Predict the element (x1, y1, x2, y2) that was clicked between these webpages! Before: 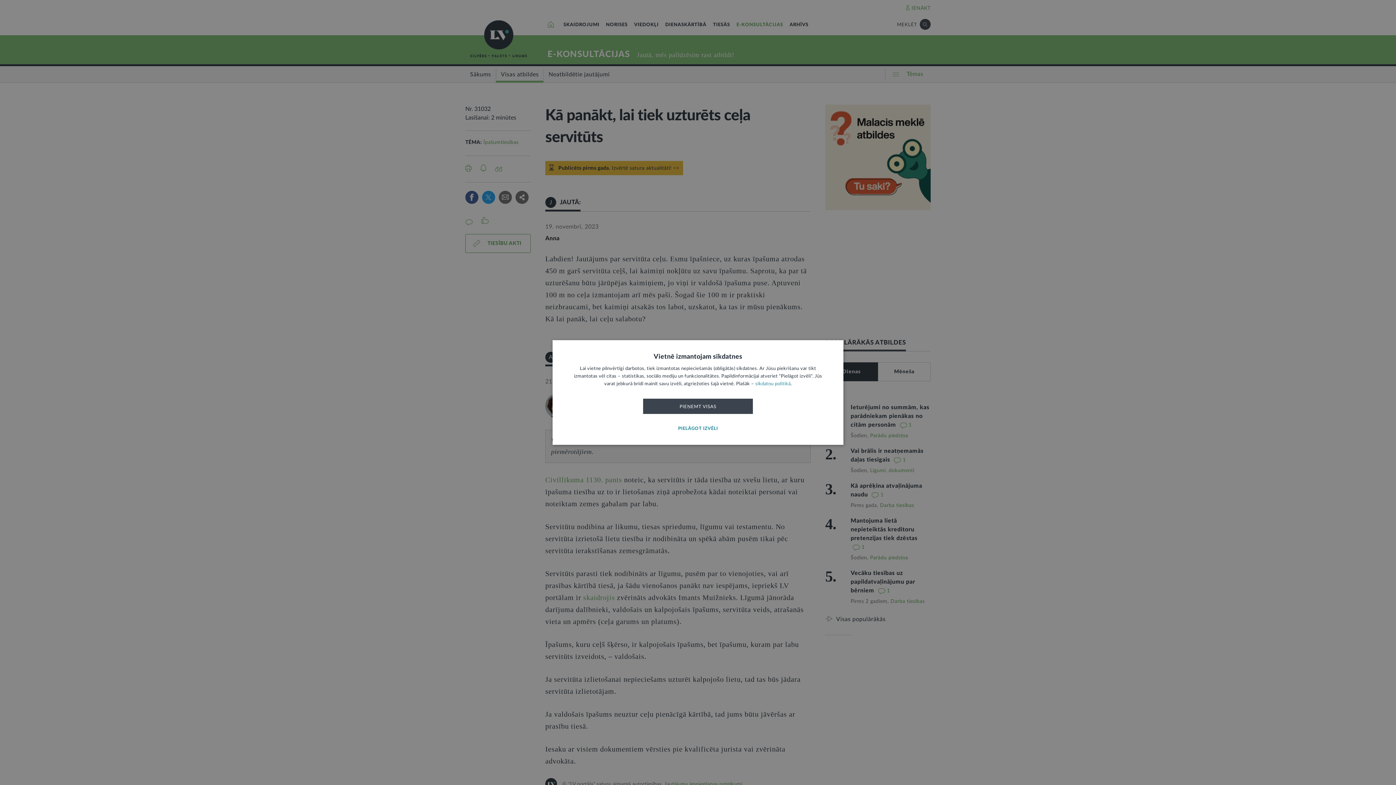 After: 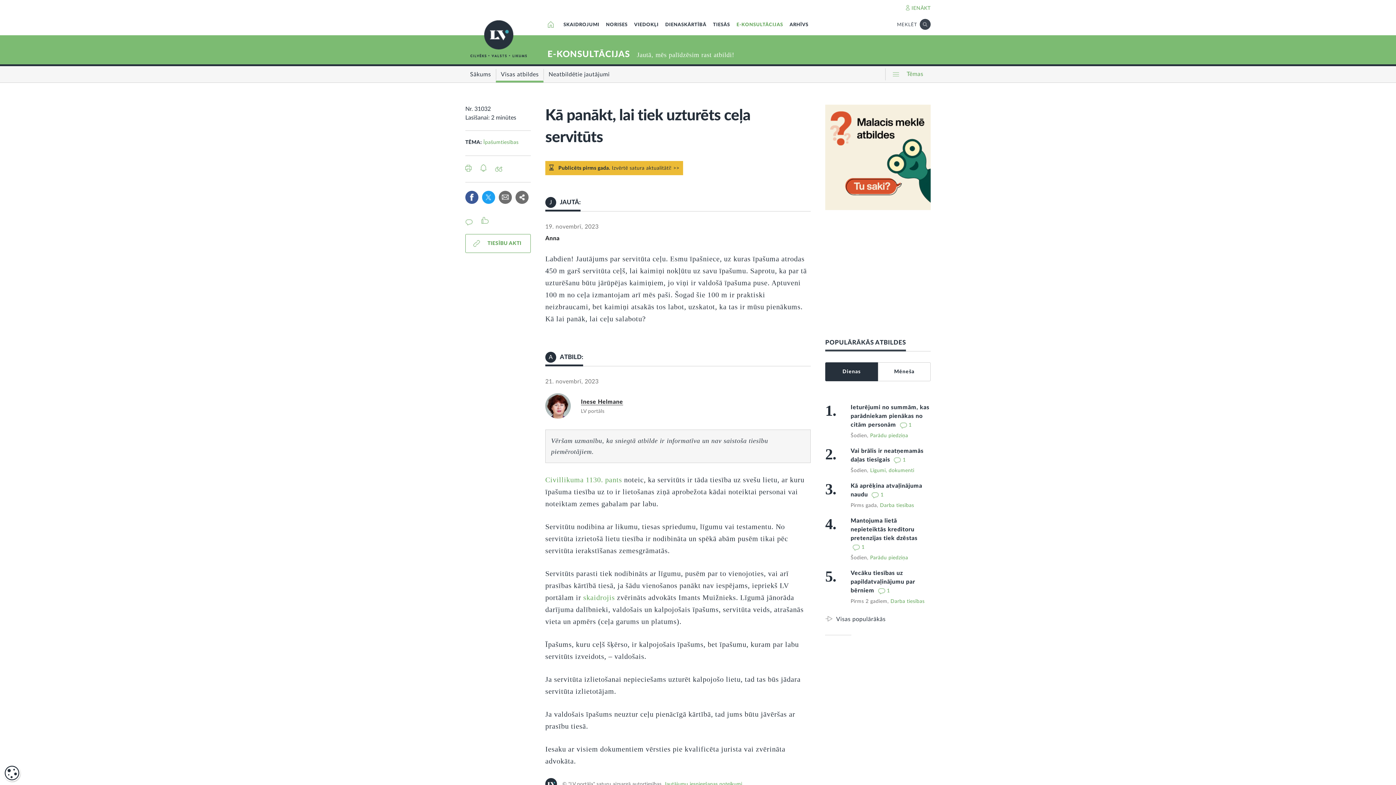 Action: bbox: (643, 398, 753, 414) label: PIEŅEMT VISAS